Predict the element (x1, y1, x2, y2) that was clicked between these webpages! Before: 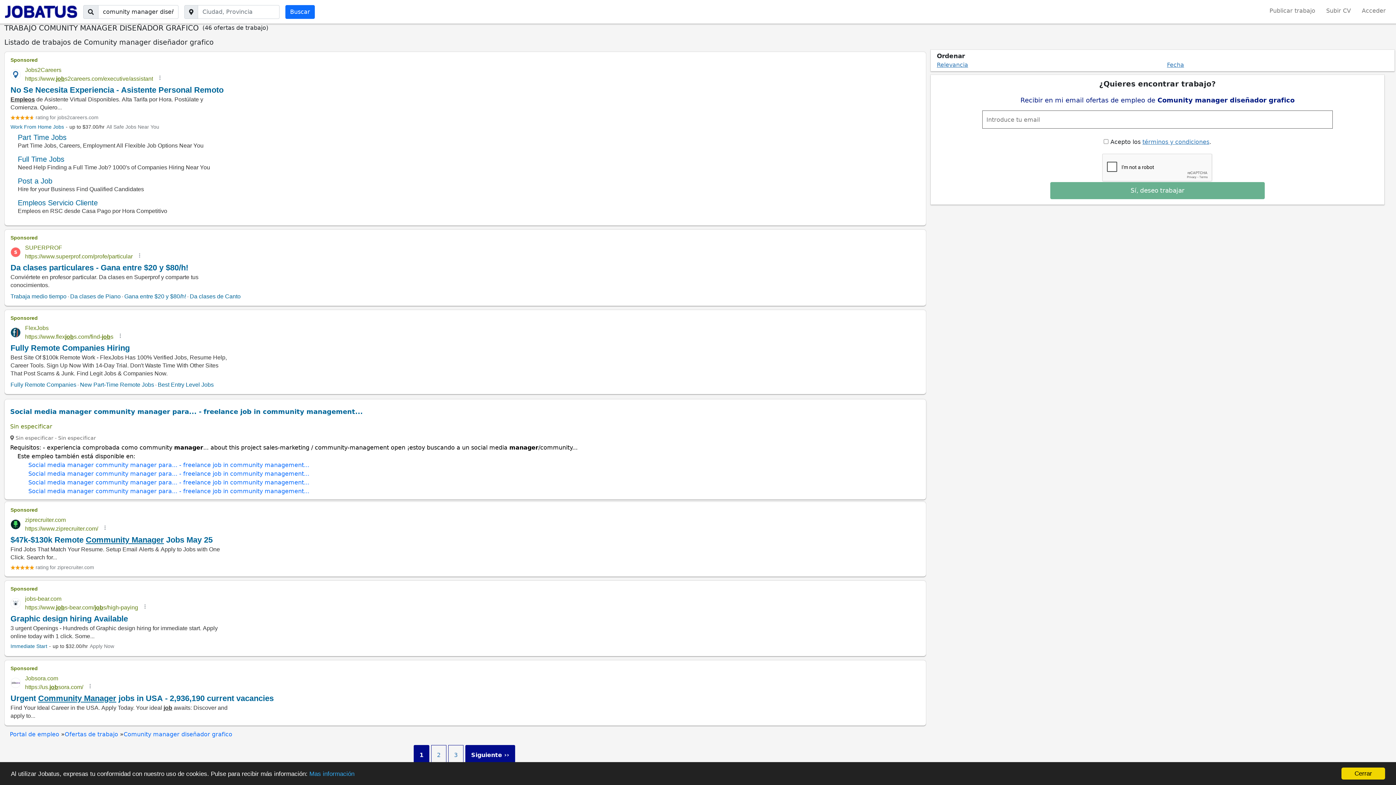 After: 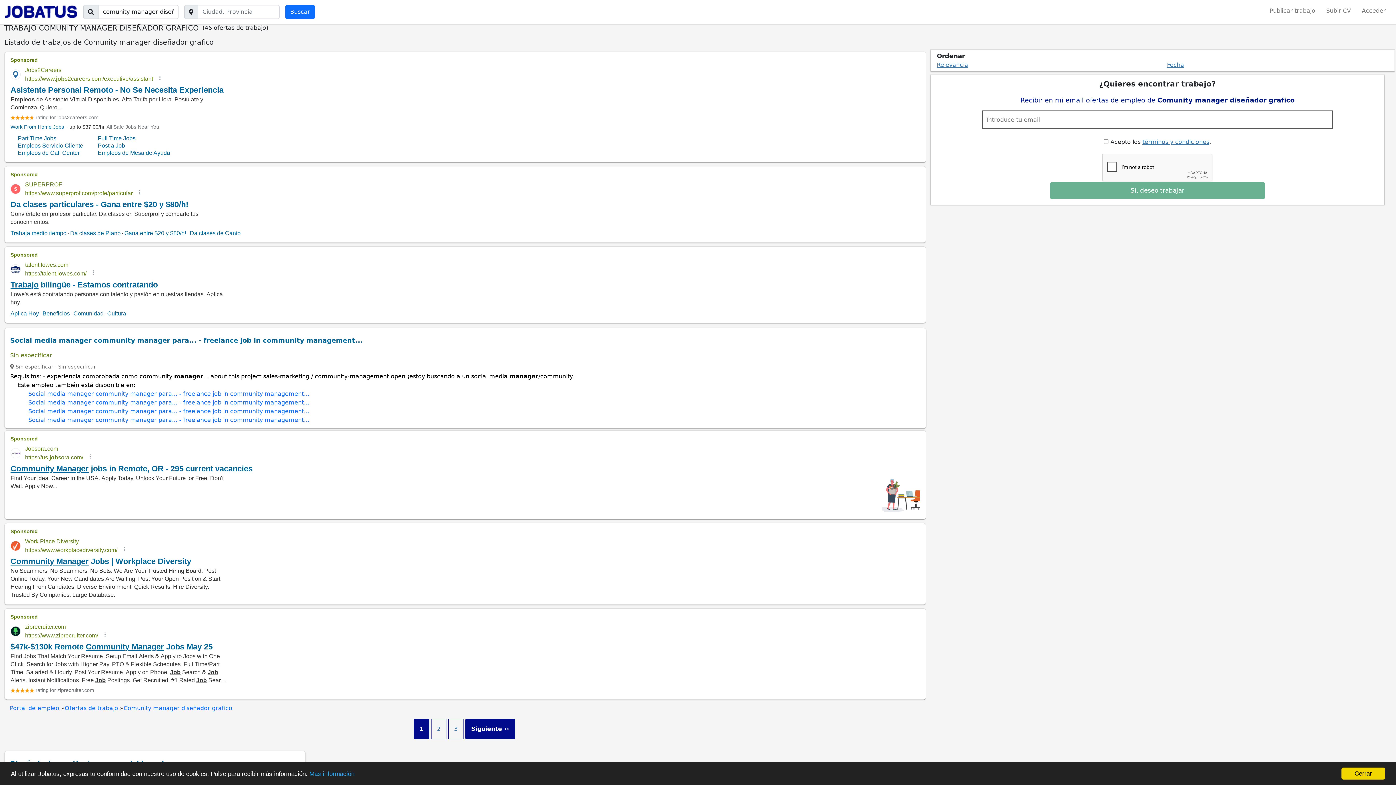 Action: bbox: (123, 731, 232, 738) label: Comunity manager diseñador grafico